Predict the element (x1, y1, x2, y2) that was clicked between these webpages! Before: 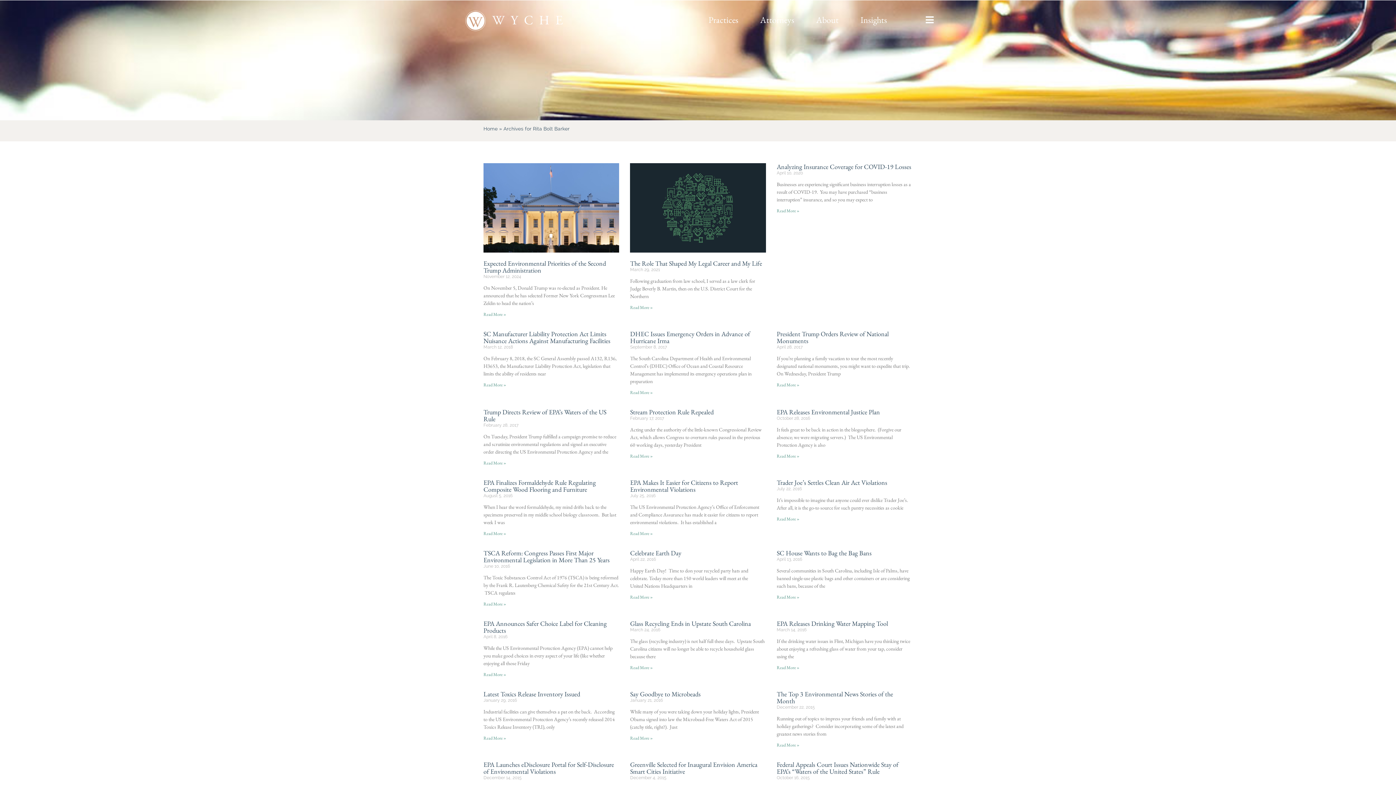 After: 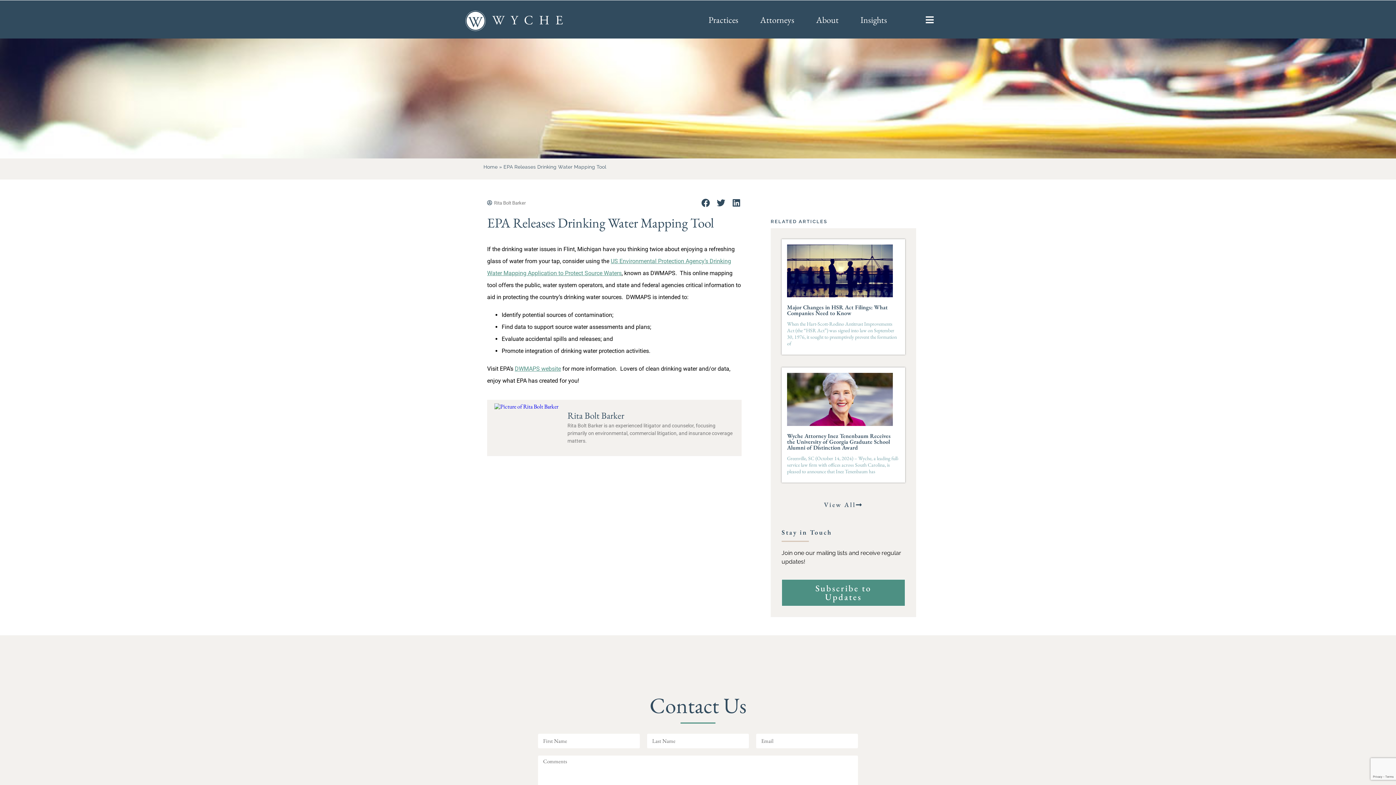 Action: label: EPA Releases Drinking Water Mapping Tool bbox: (776, 619, 888, 627)